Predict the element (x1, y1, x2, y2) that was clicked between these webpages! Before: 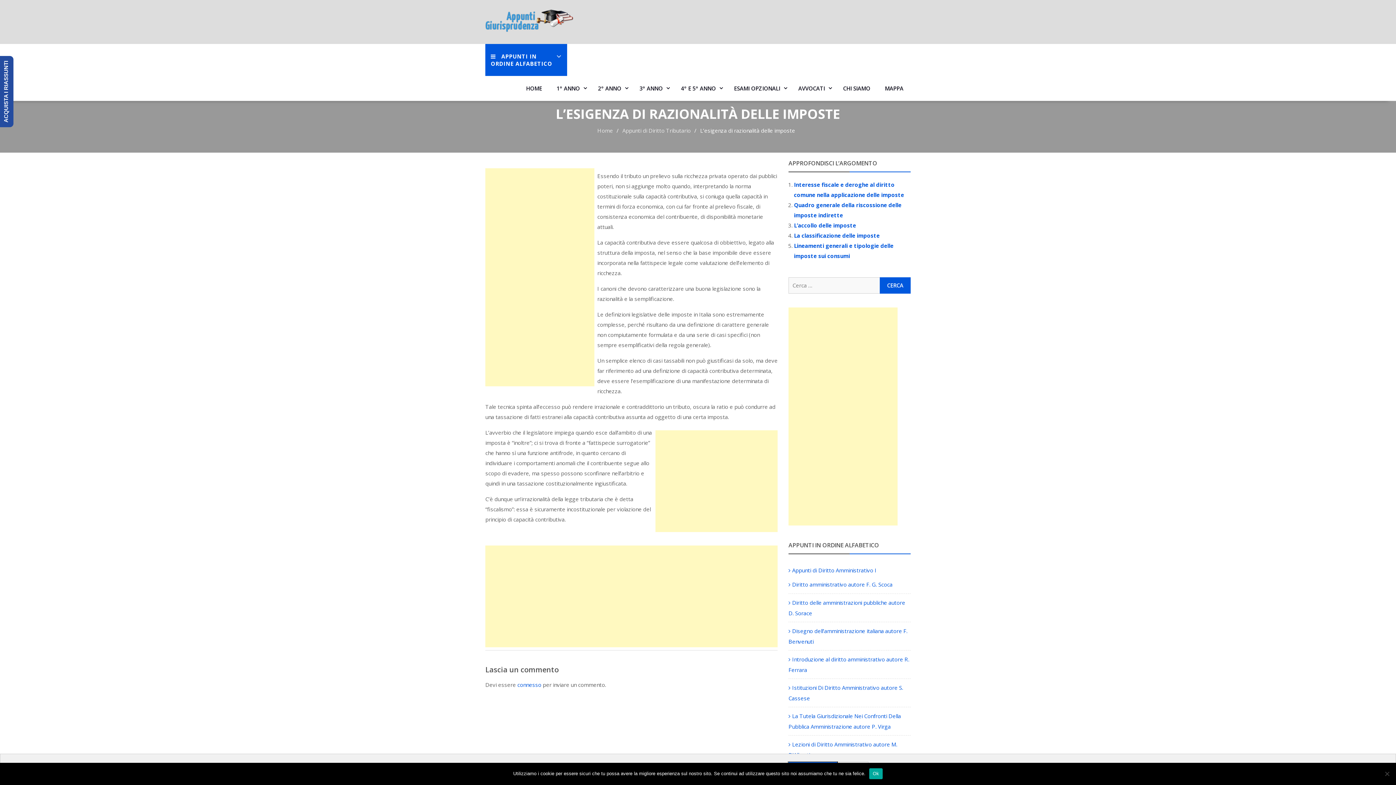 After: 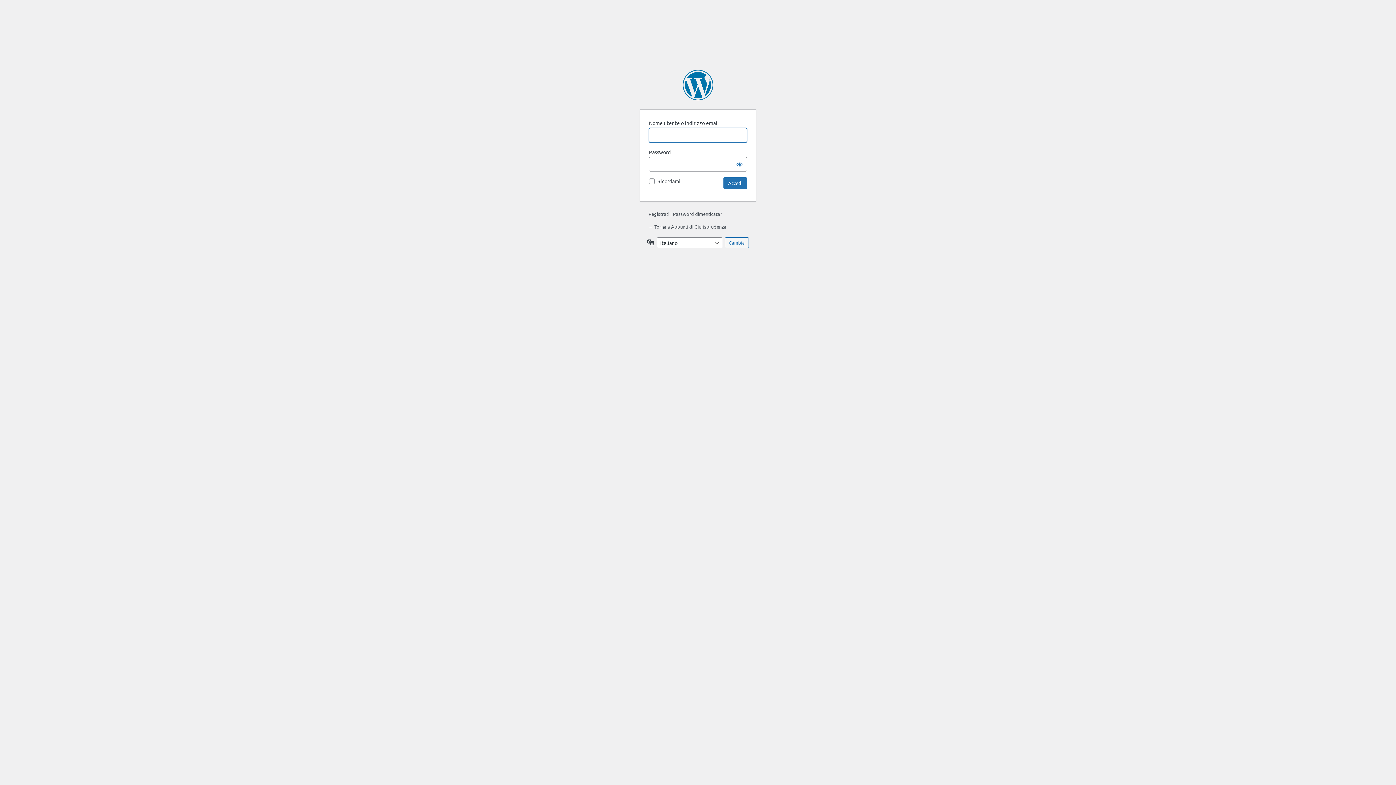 Action: bbox: (517, 681, 541, 688) label: connesso